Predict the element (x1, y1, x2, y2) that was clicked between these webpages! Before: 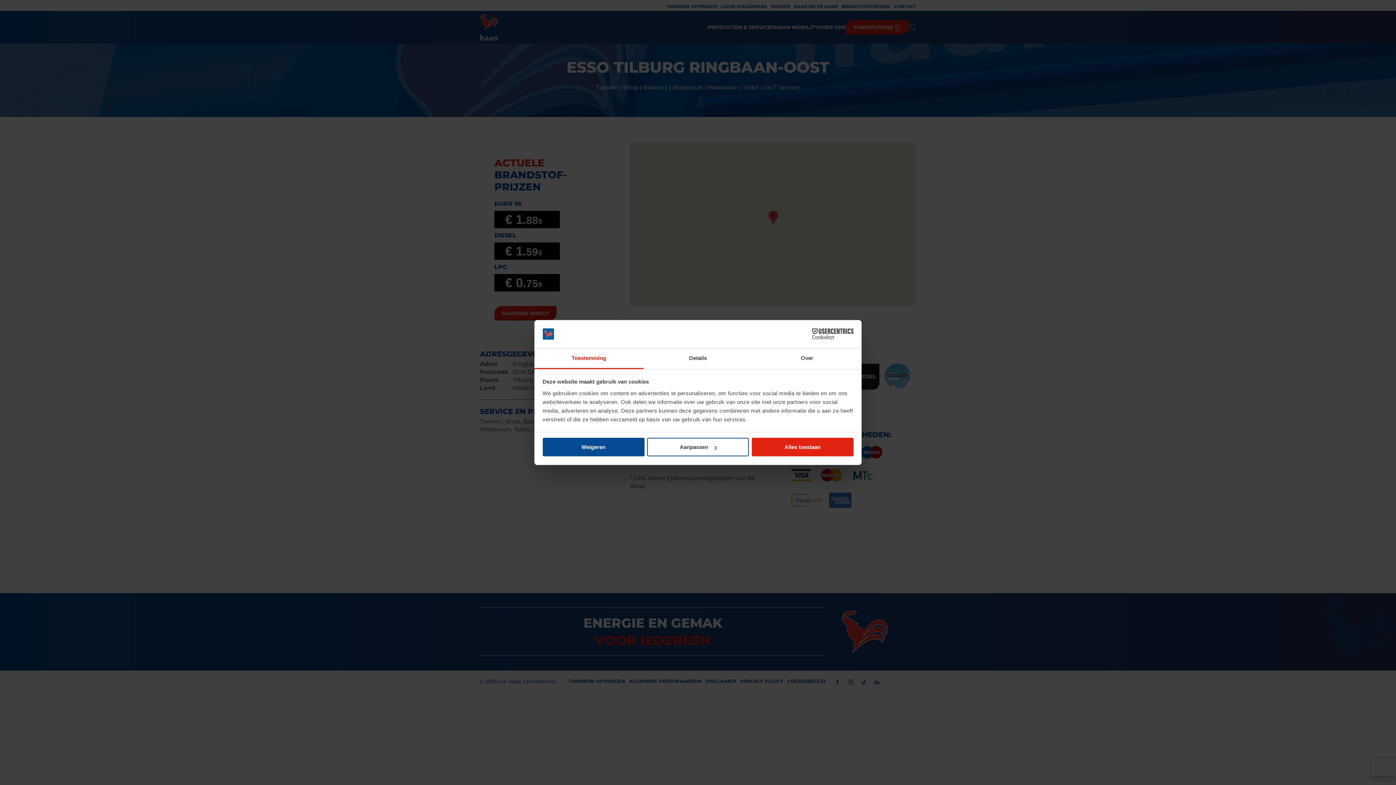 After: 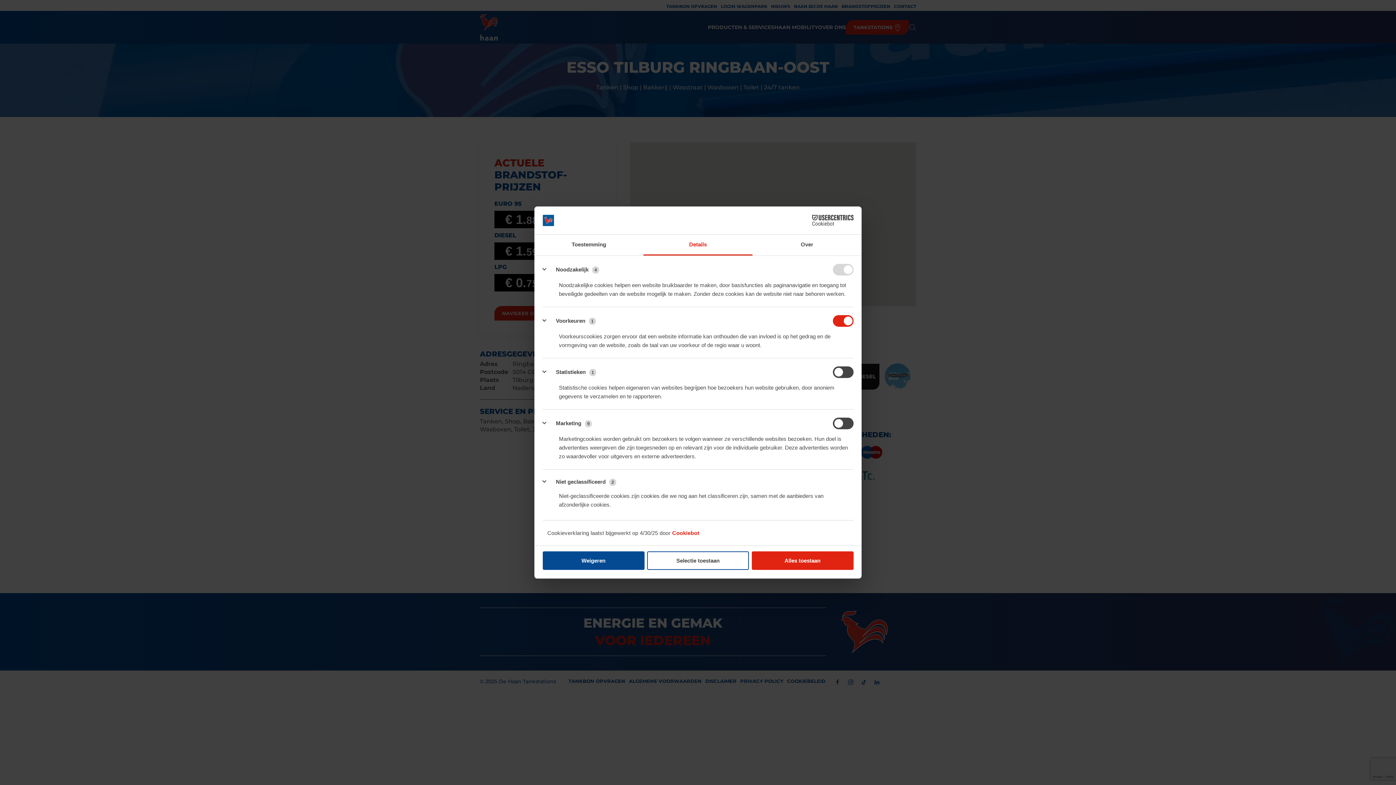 Action: label: Aanpassen bbox: (647, 438, 749, 456)